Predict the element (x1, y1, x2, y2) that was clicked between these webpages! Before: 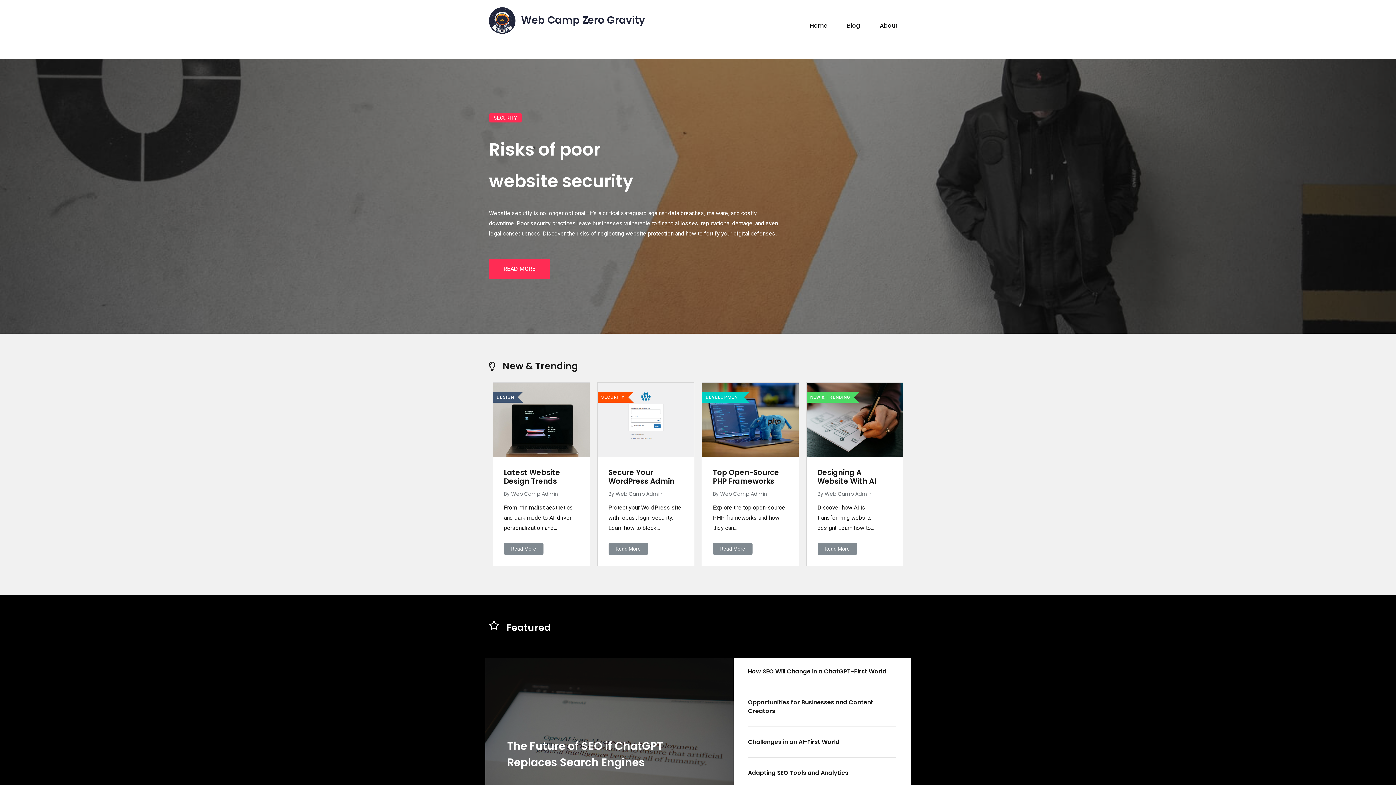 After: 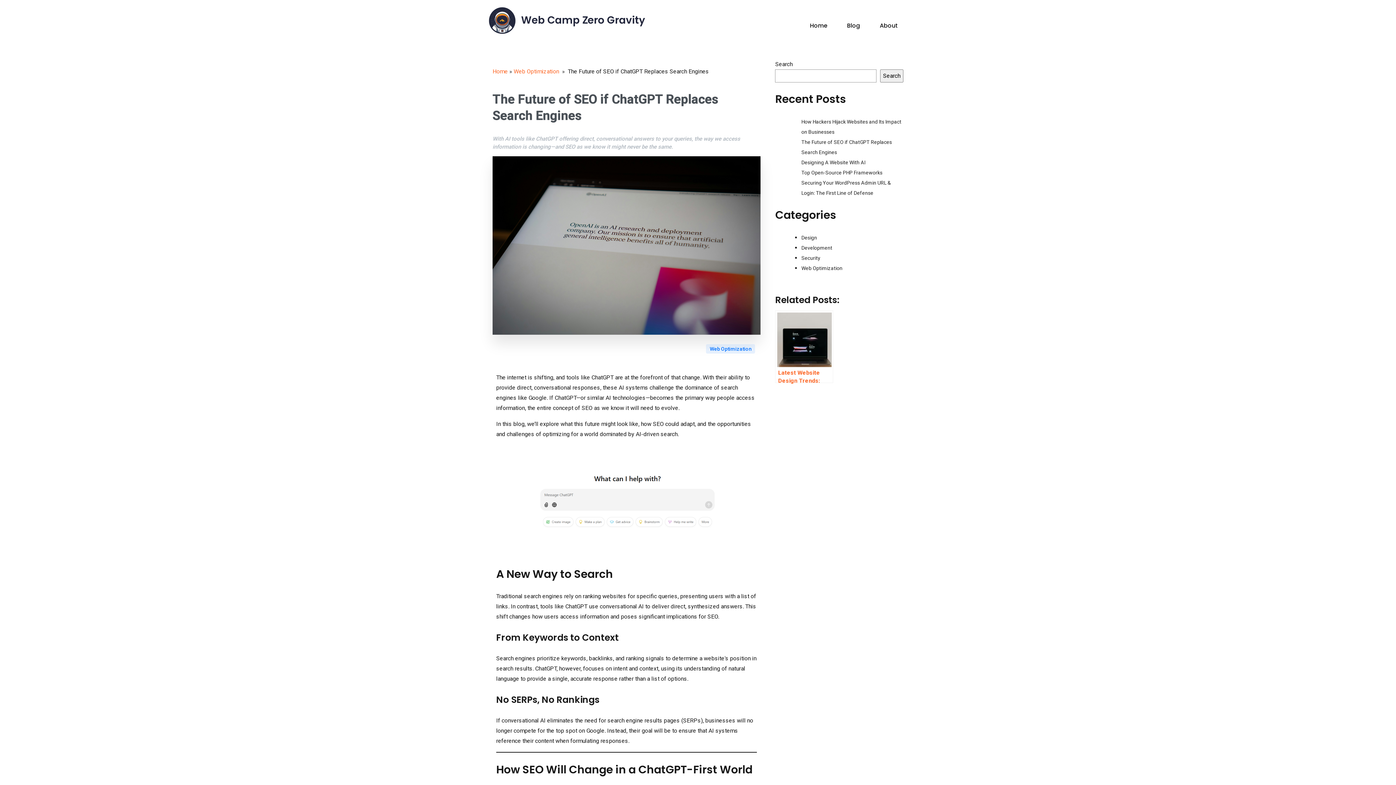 Action: bbox: (489, 620, 907, 645)